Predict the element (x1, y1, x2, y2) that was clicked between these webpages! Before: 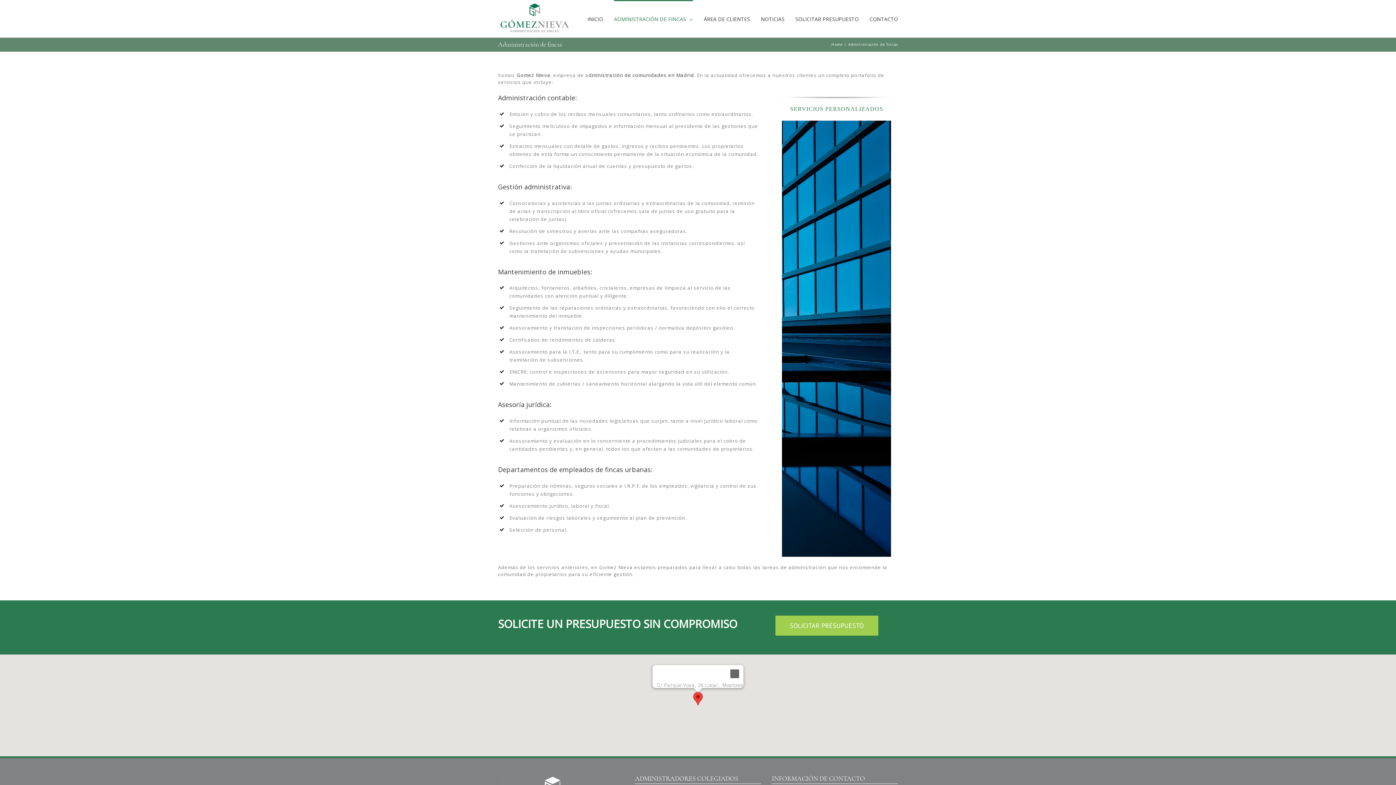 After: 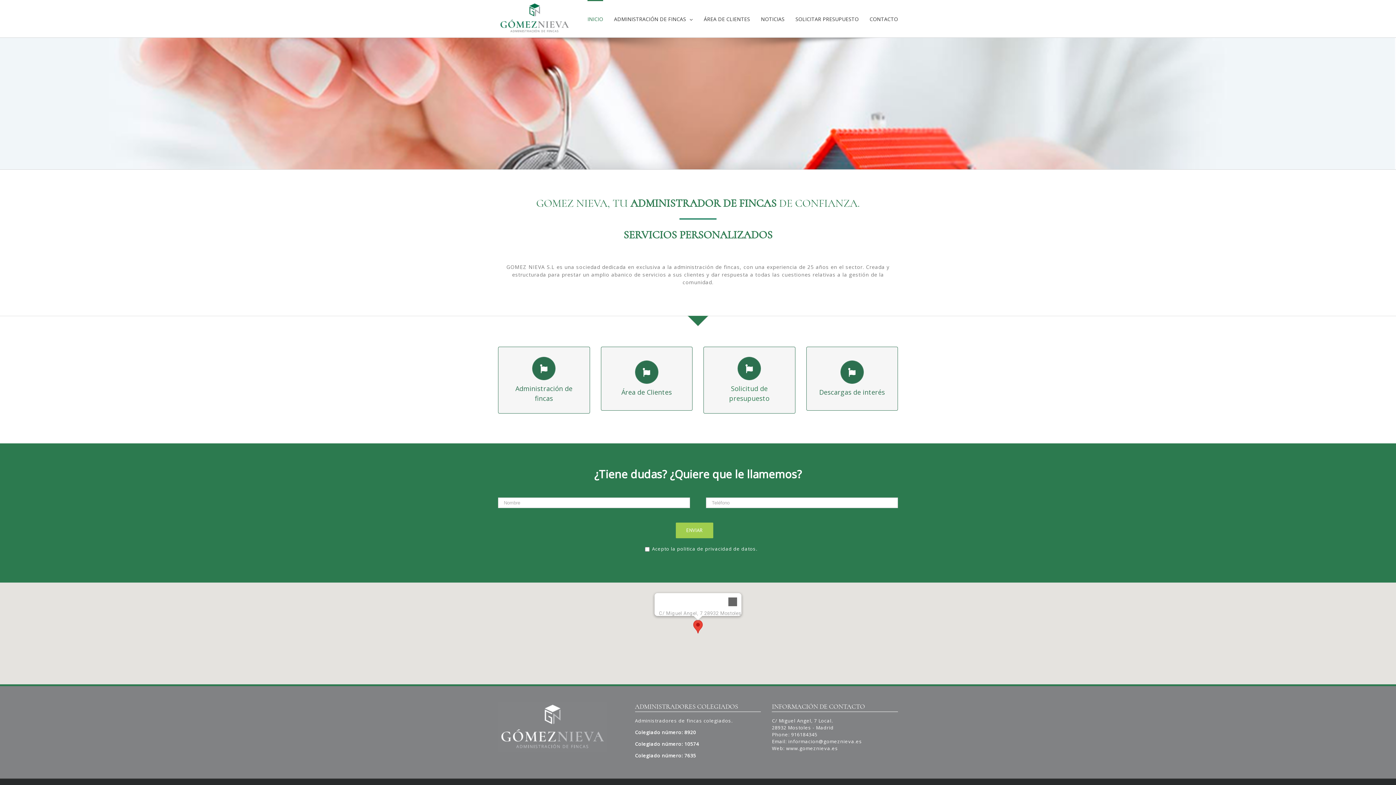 Action: label: Home bbox: (831, 41, 842, 46)